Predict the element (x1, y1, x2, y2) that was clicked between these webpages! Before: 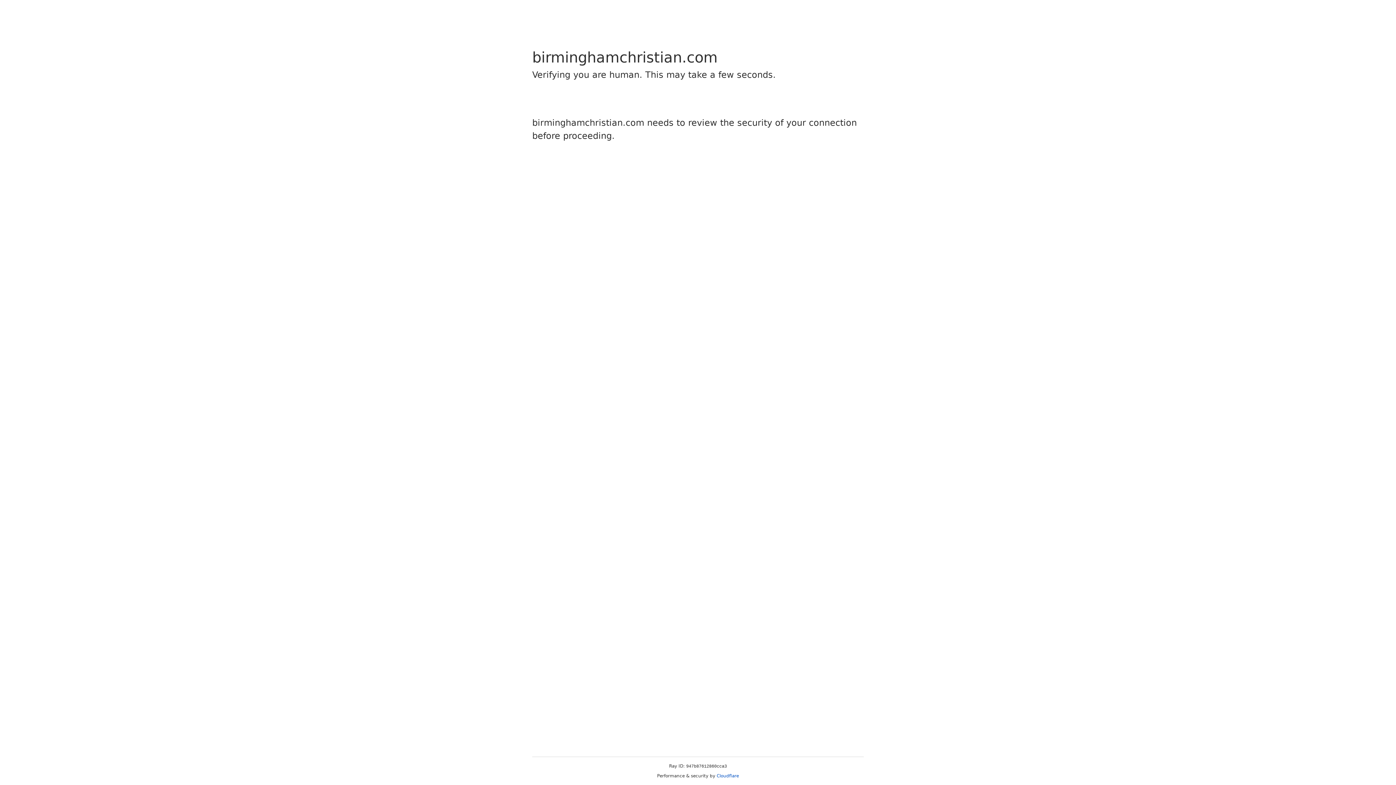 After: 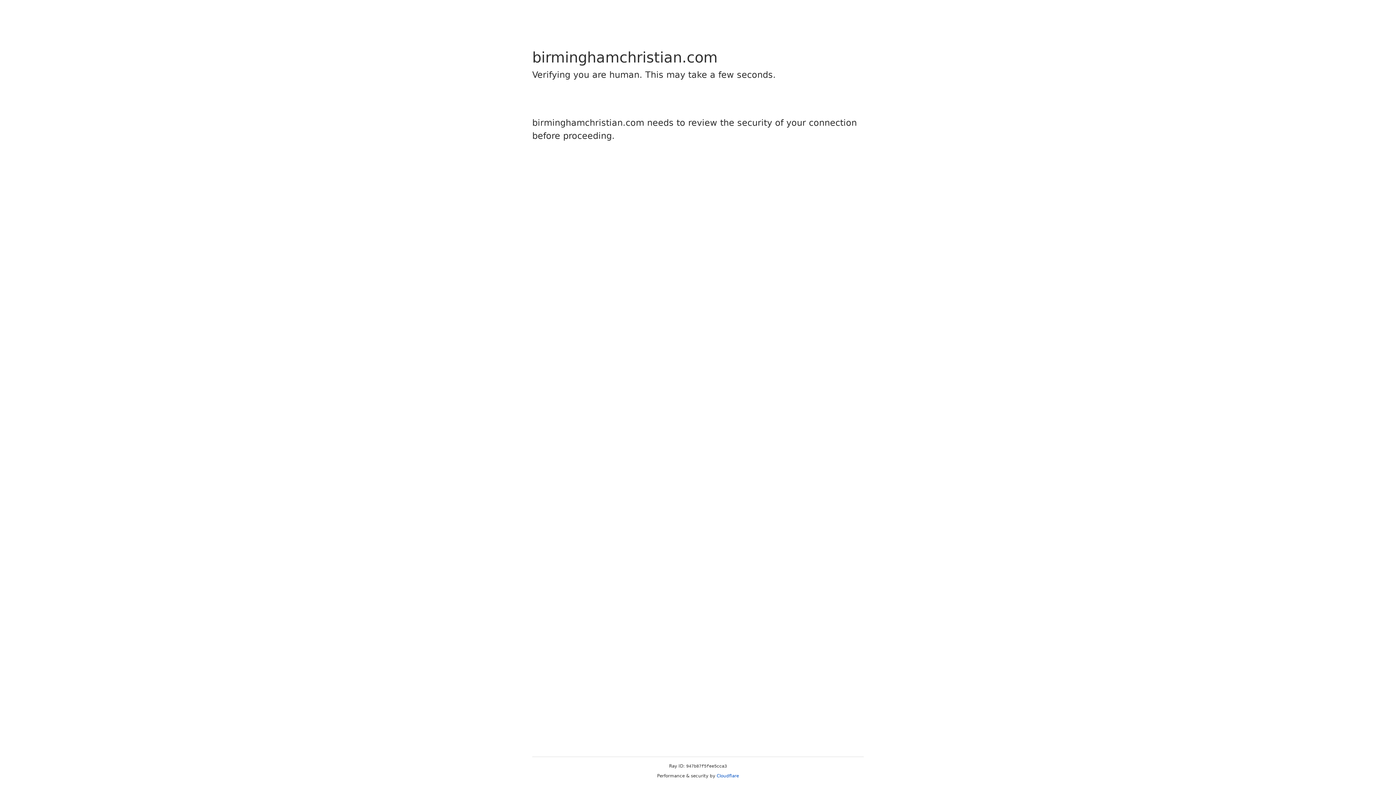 Action: bbox: (716, 773, 739, 778) label: Cloudflare